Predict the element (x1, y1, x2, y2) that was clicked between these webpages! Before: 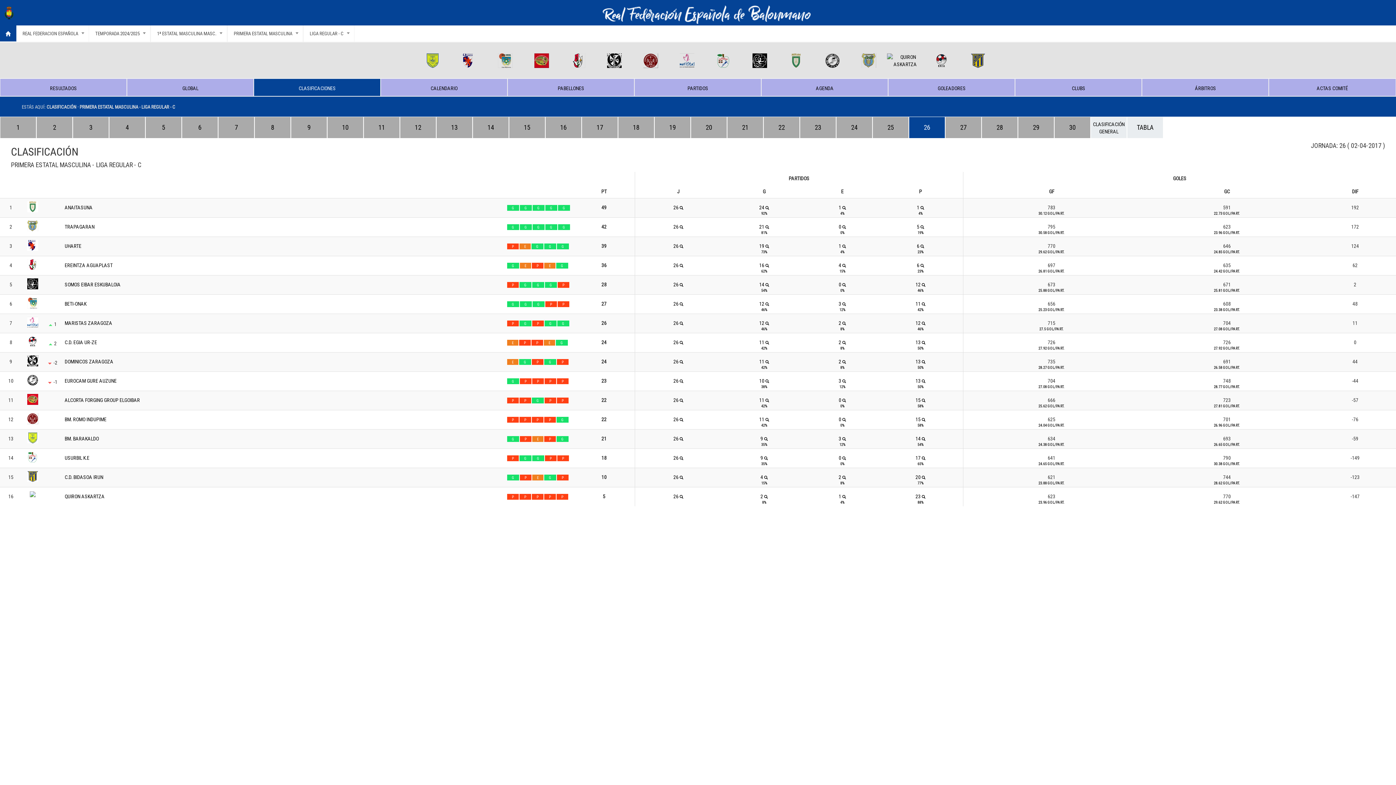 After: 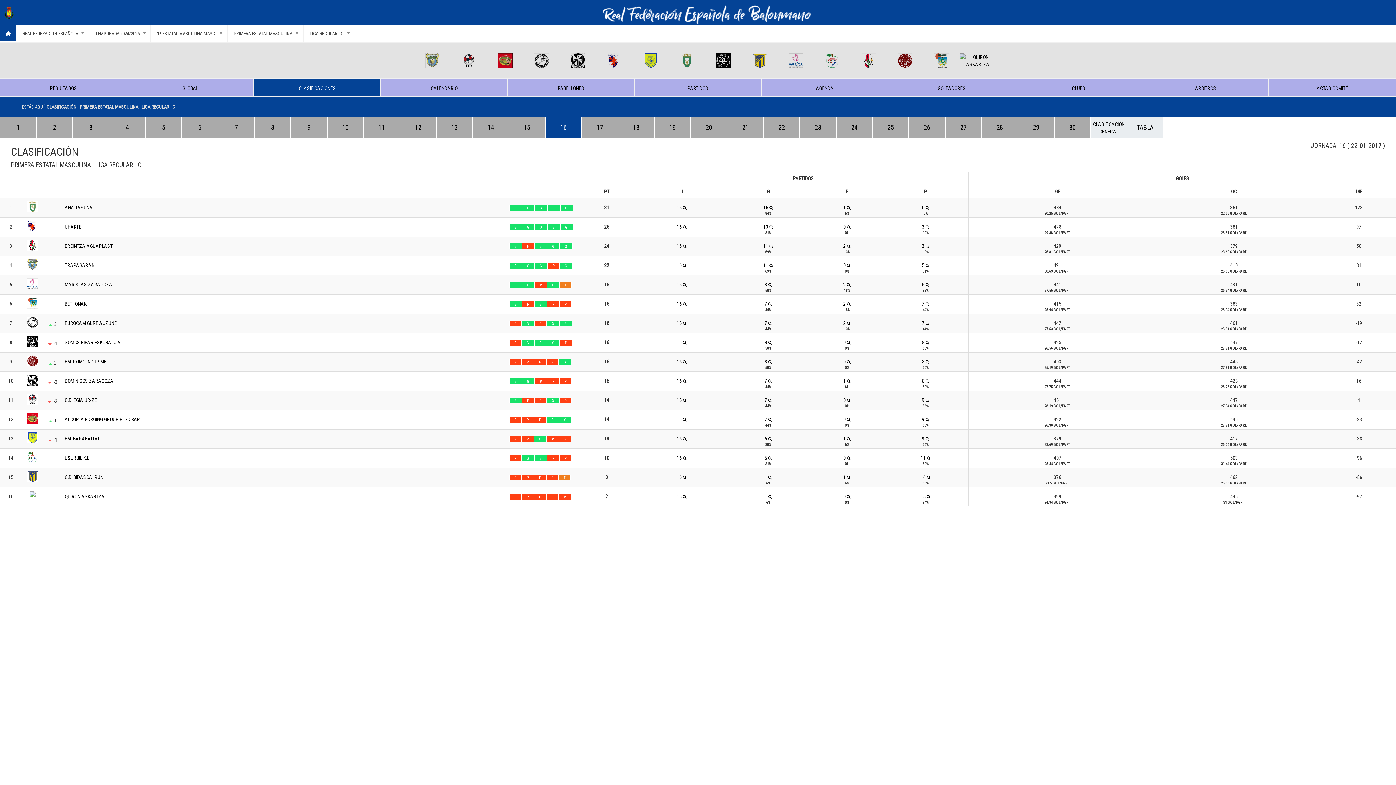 Action: bbox: (545, 122, 581, 144) label: 16